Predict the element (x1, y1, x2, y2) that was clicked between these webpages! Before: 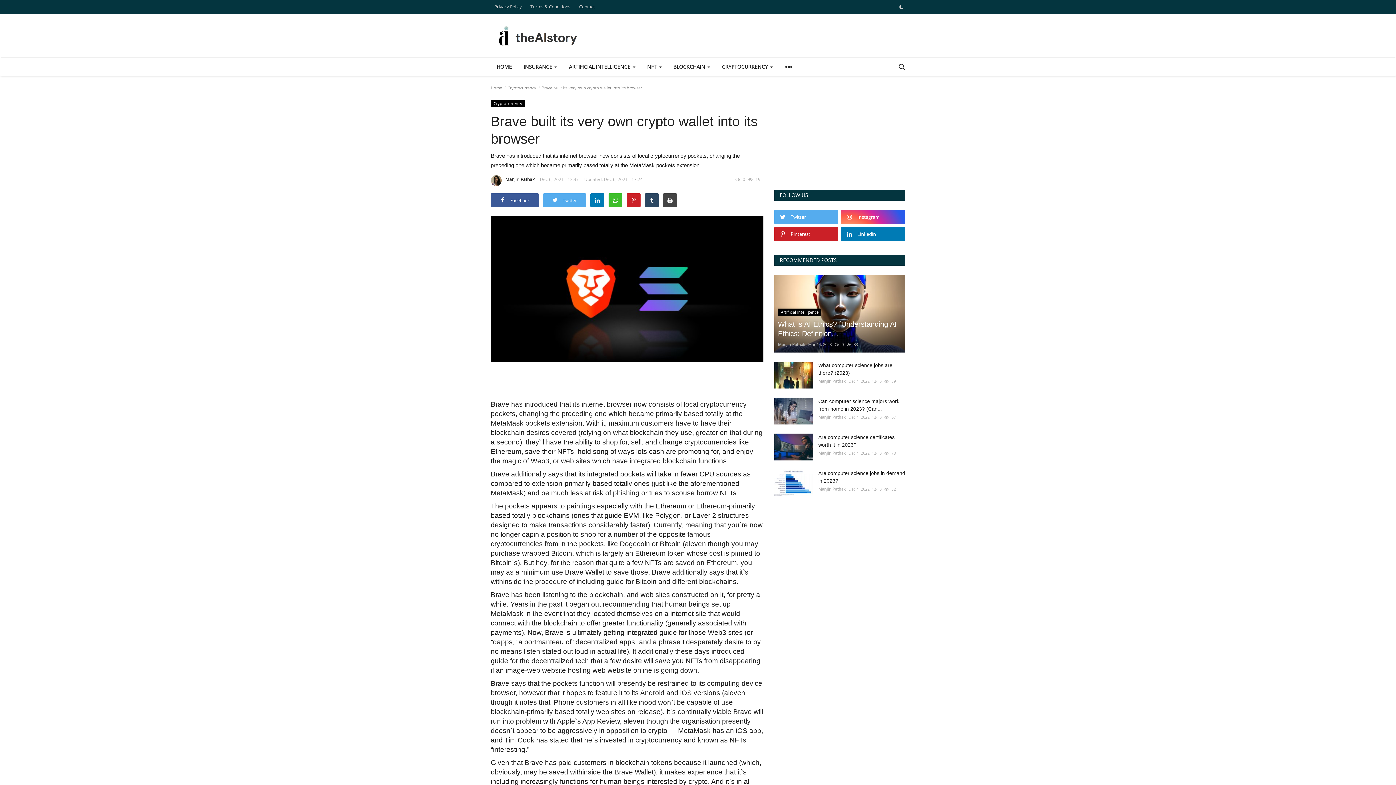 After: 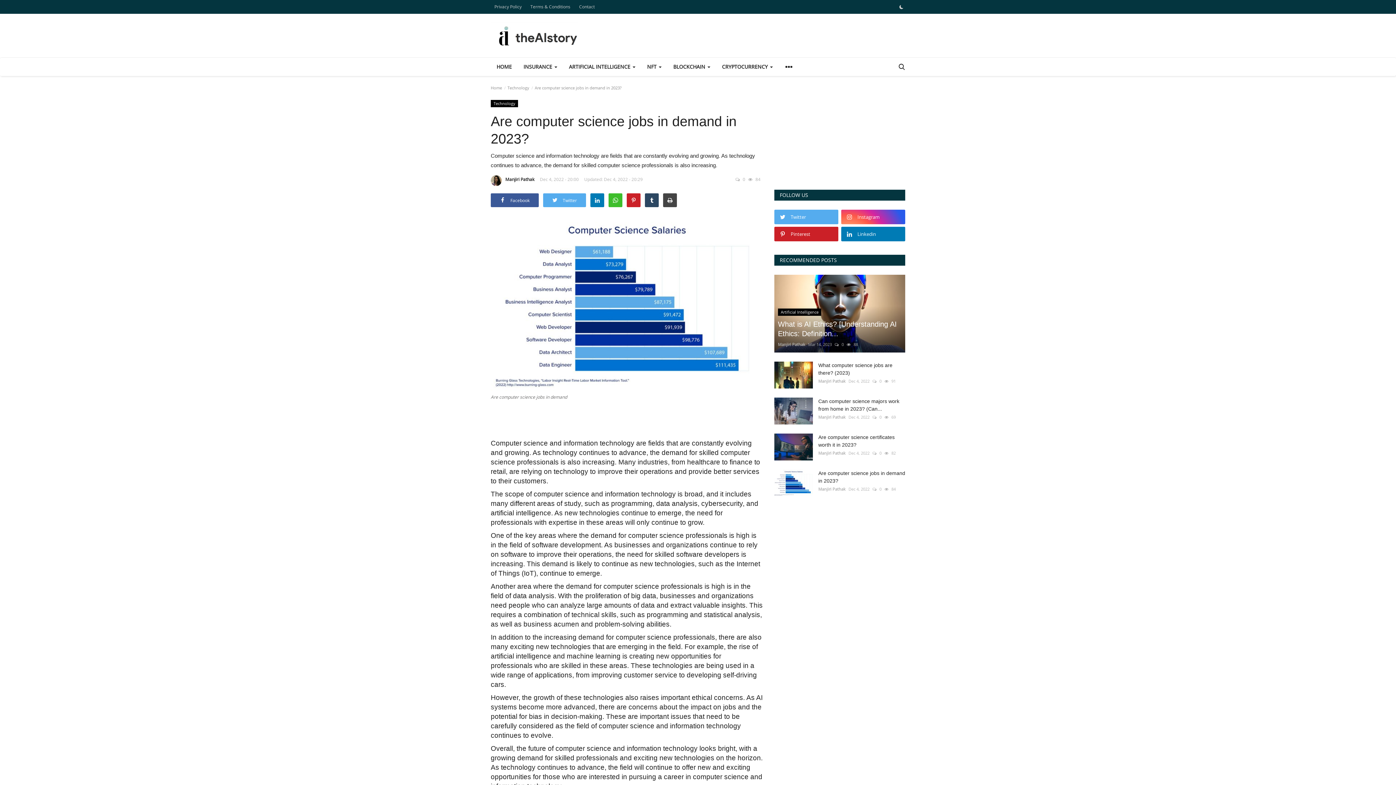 Action: bbox: (818, 469, 905, 485) label: Are computer science jobs in demand in 2023?